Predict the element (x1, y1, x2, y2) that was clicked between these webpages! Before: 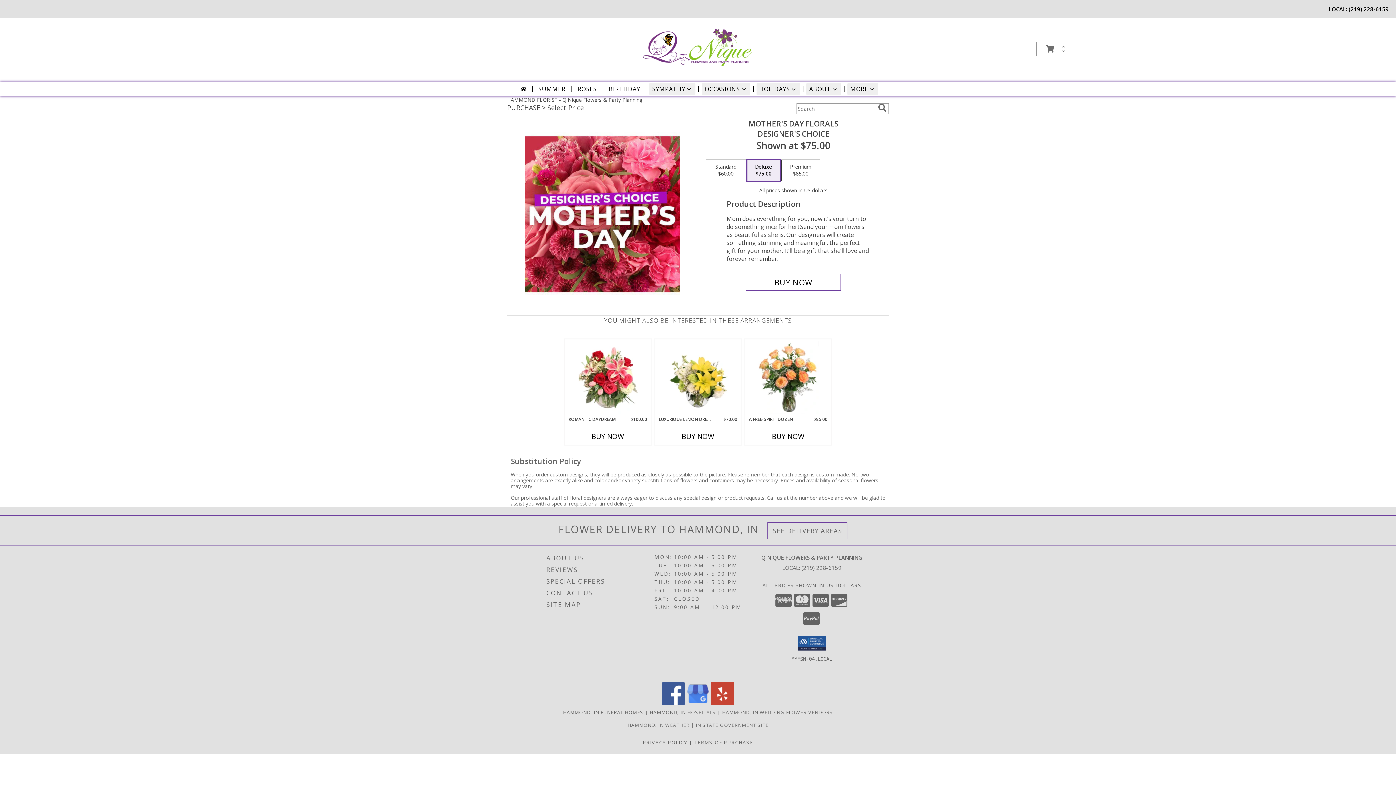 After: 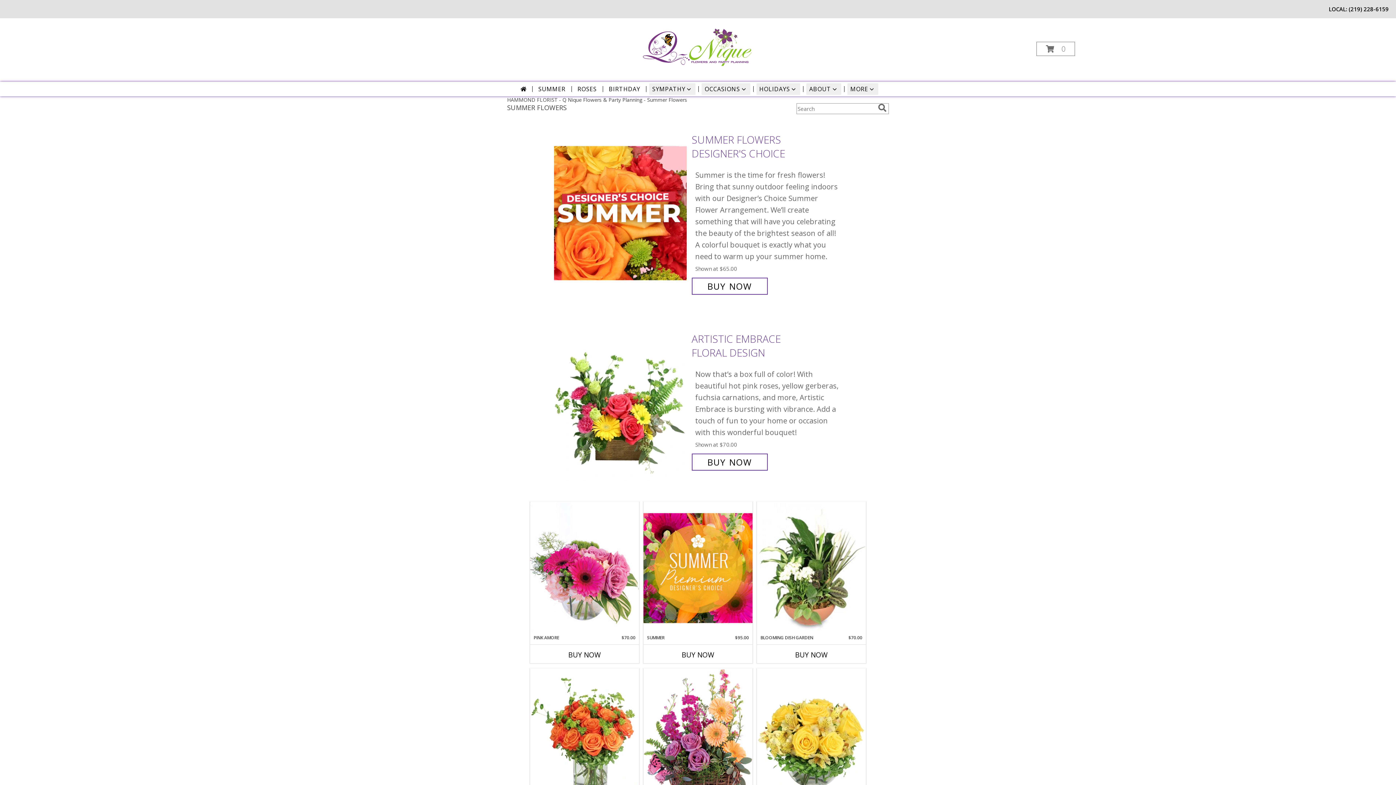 Action: label: SUMMER bbox: (535, 83, 568, 94)